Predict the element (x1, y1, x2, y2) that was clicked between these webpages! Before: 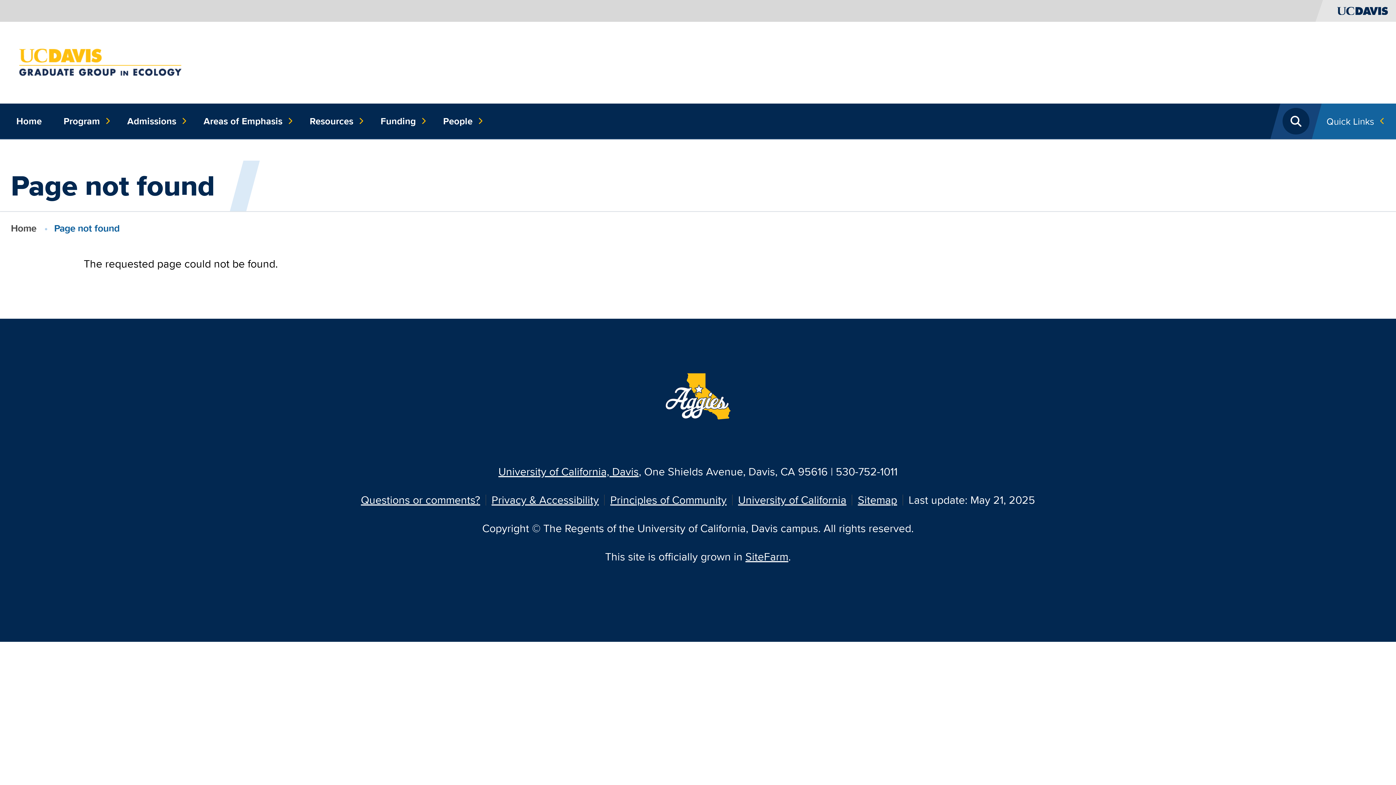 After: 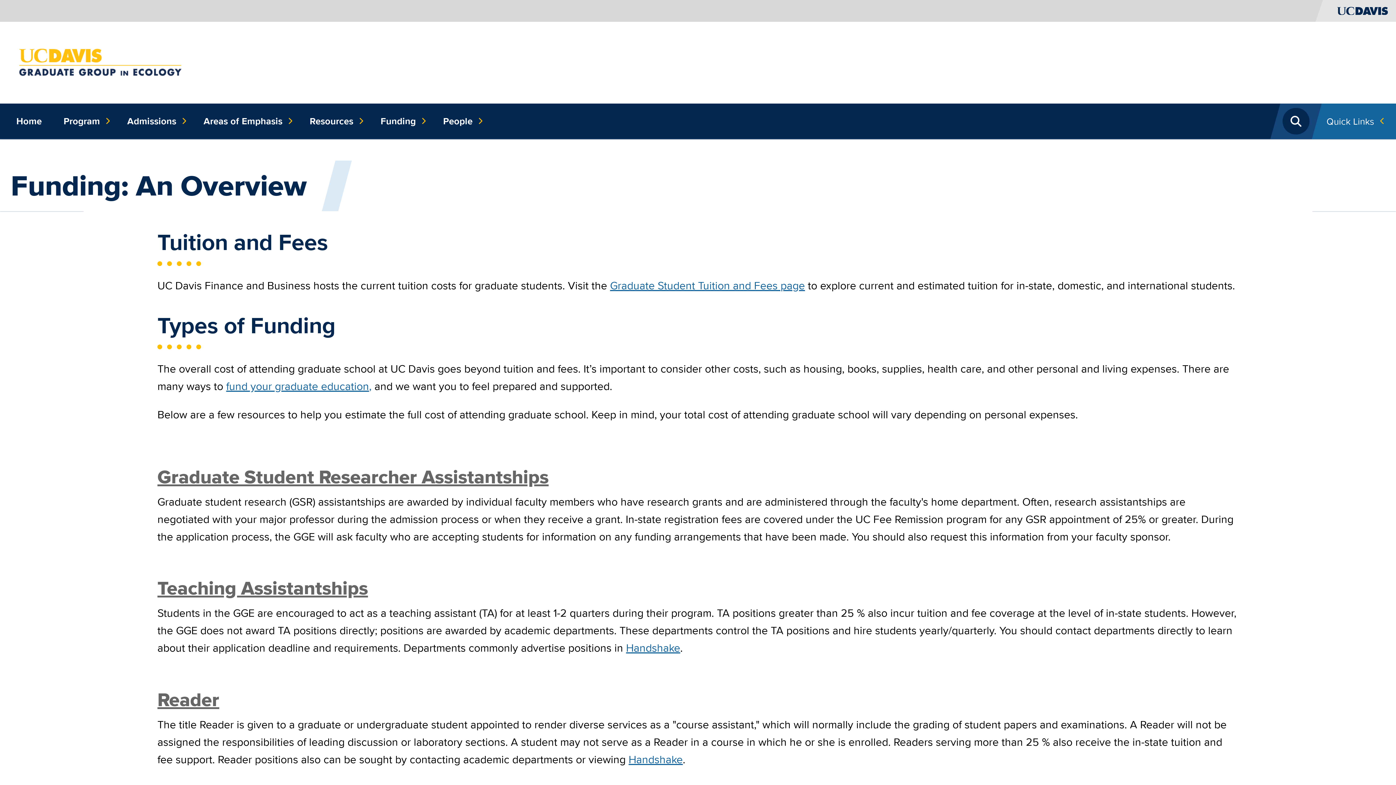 Action: bbox: (375, 103, 426, 139) label: Funding